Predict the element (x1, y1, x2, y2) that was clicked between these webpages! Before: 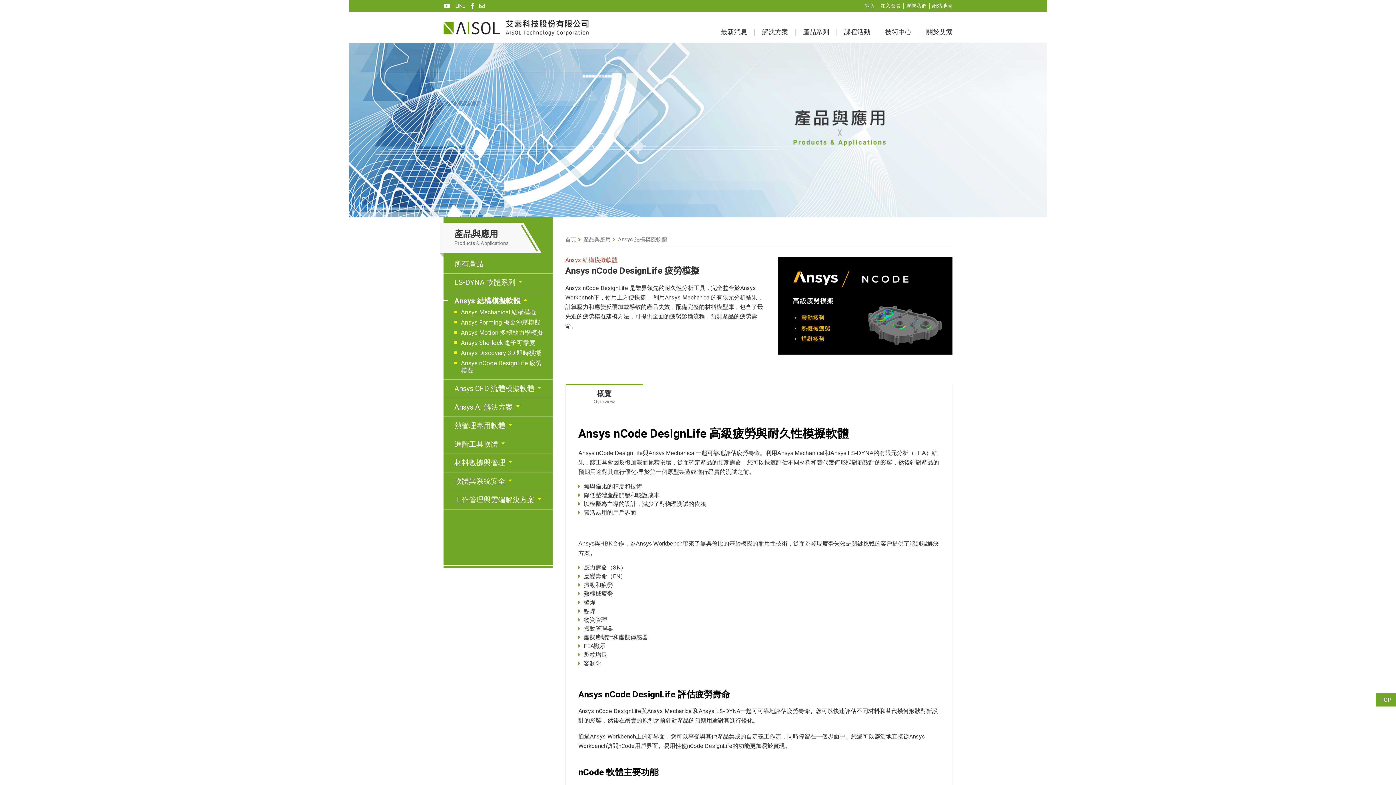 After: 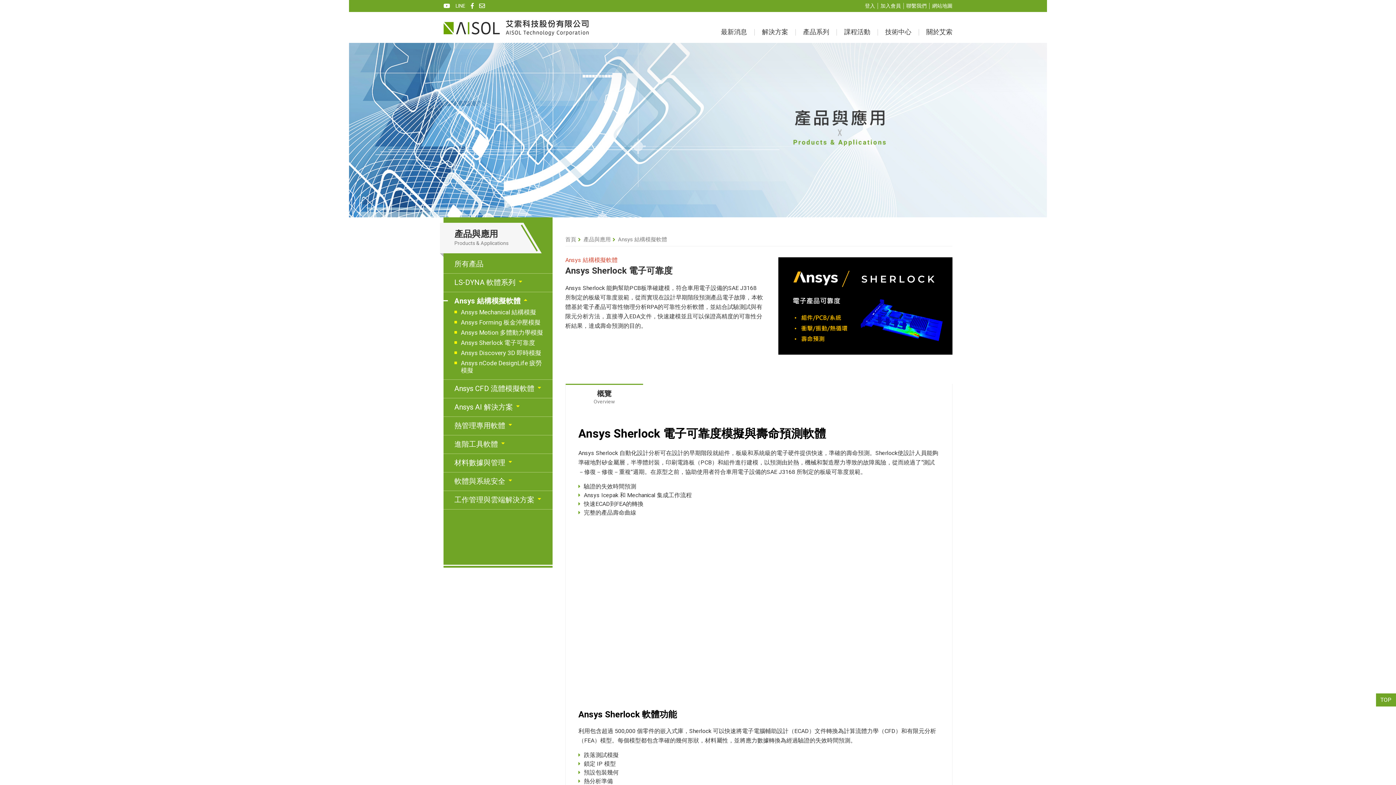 Action: label: Ansys Sherlock 電子可靠度 bbox: (461, 338, 535, 347)